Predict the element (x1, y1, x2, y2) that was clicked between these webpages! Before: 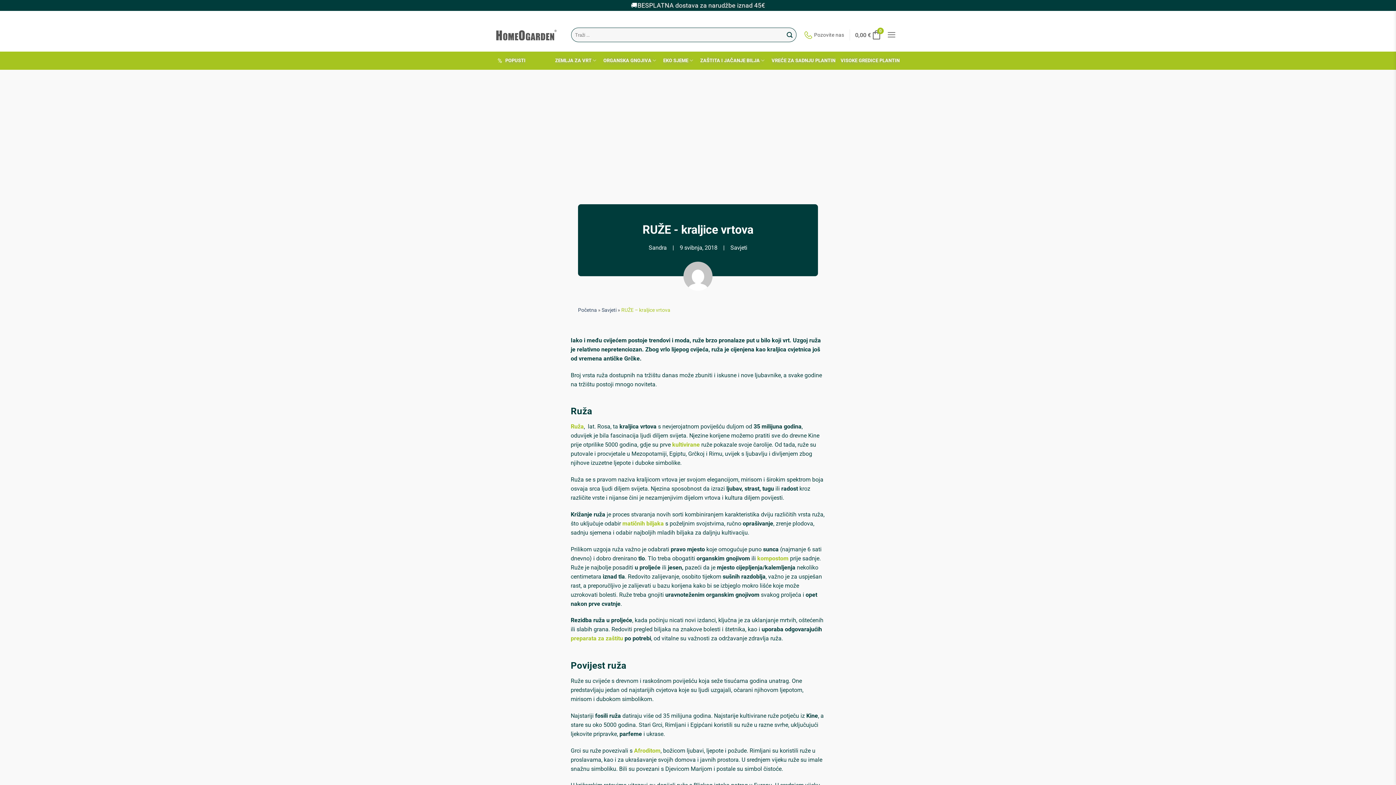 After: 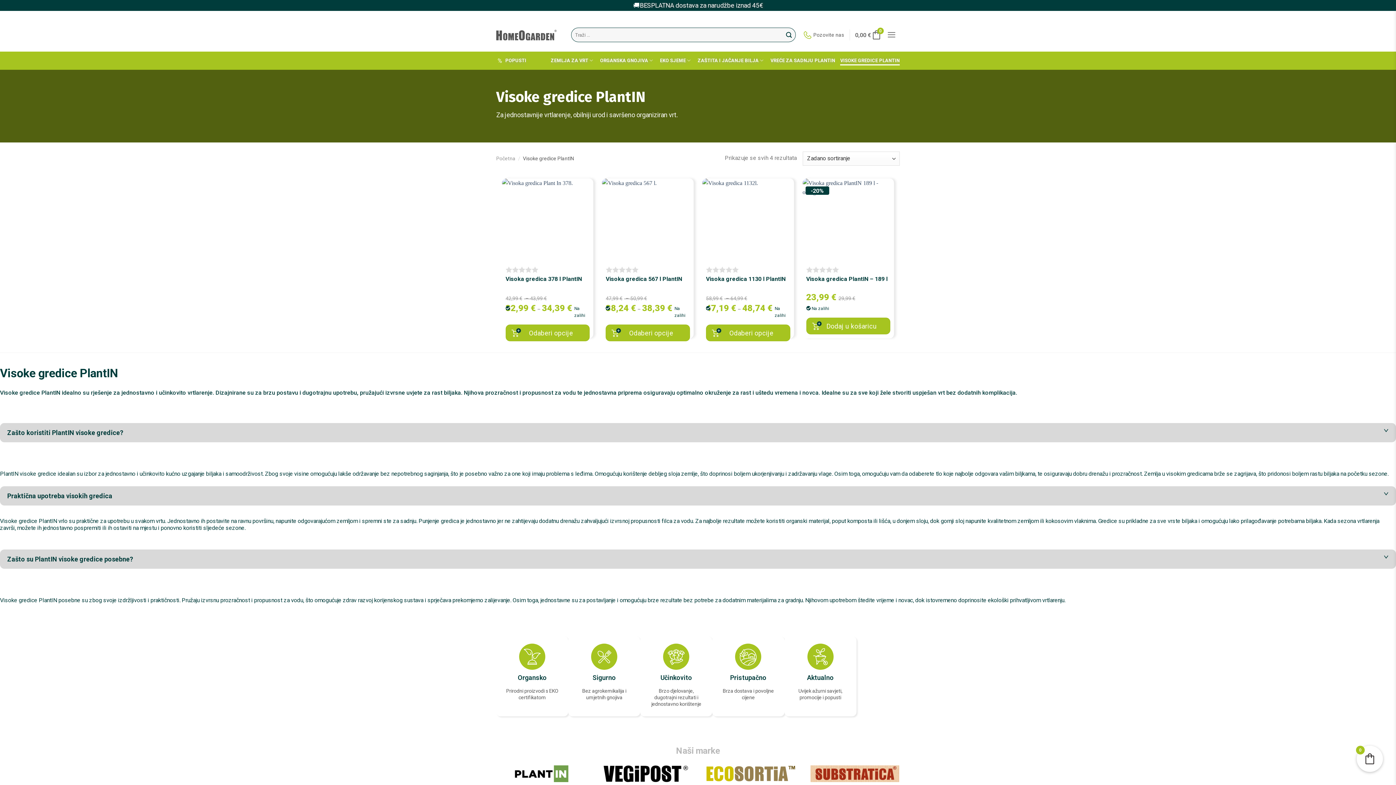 Action: label: VISOKE GREDICE PLANTIN bbox: (840, 54, 900, 67)